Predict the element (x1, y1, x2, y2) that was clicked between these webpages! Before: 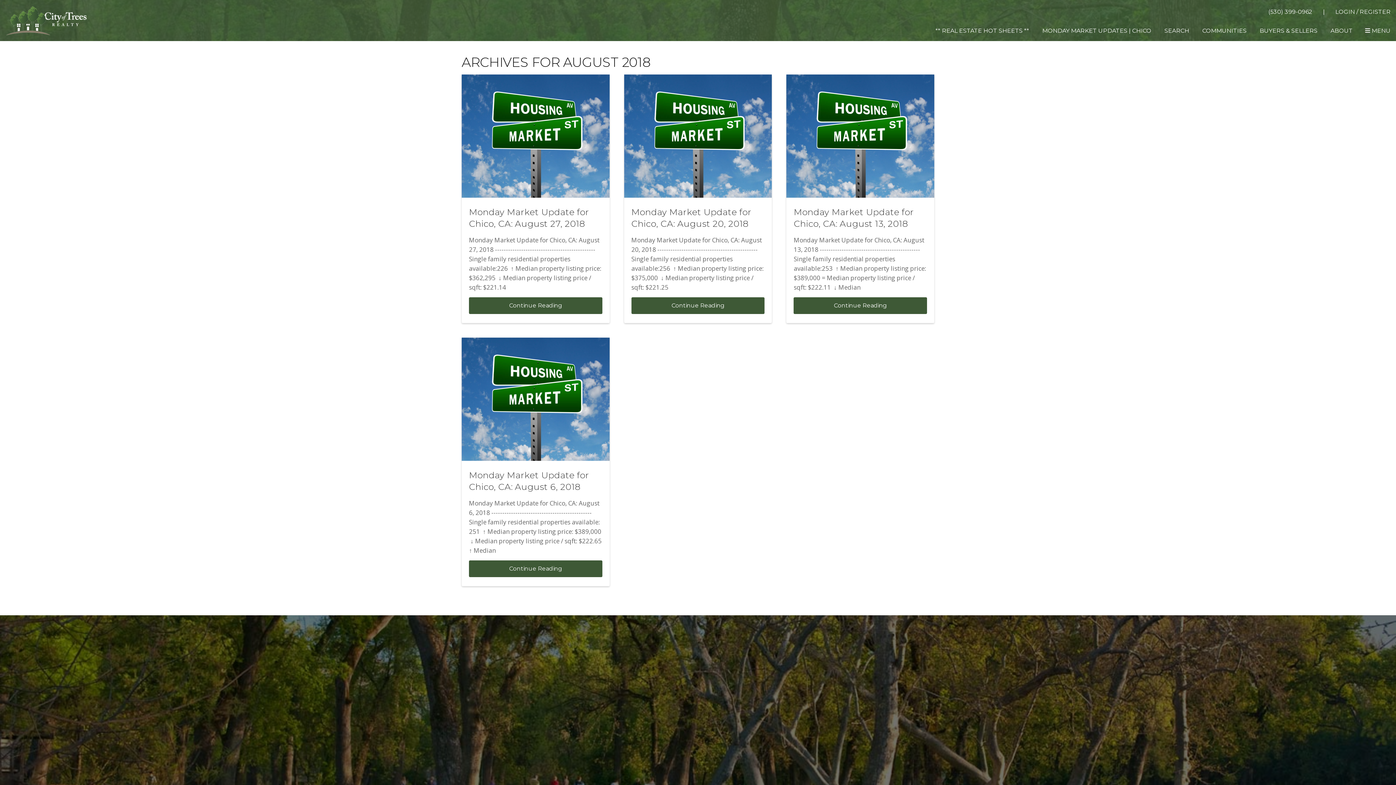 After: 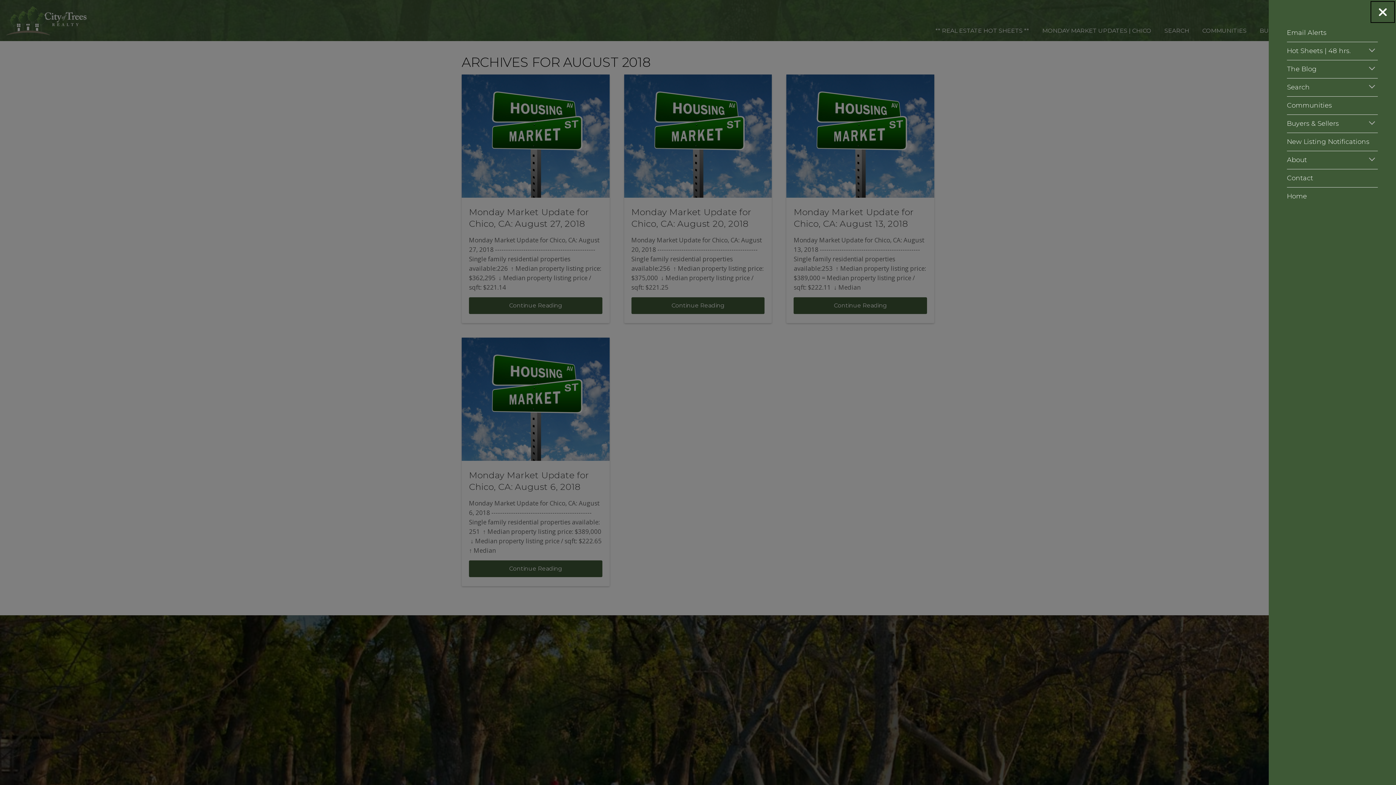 Action: bbox: (1365, 27, 1390, 33) label: open navigation